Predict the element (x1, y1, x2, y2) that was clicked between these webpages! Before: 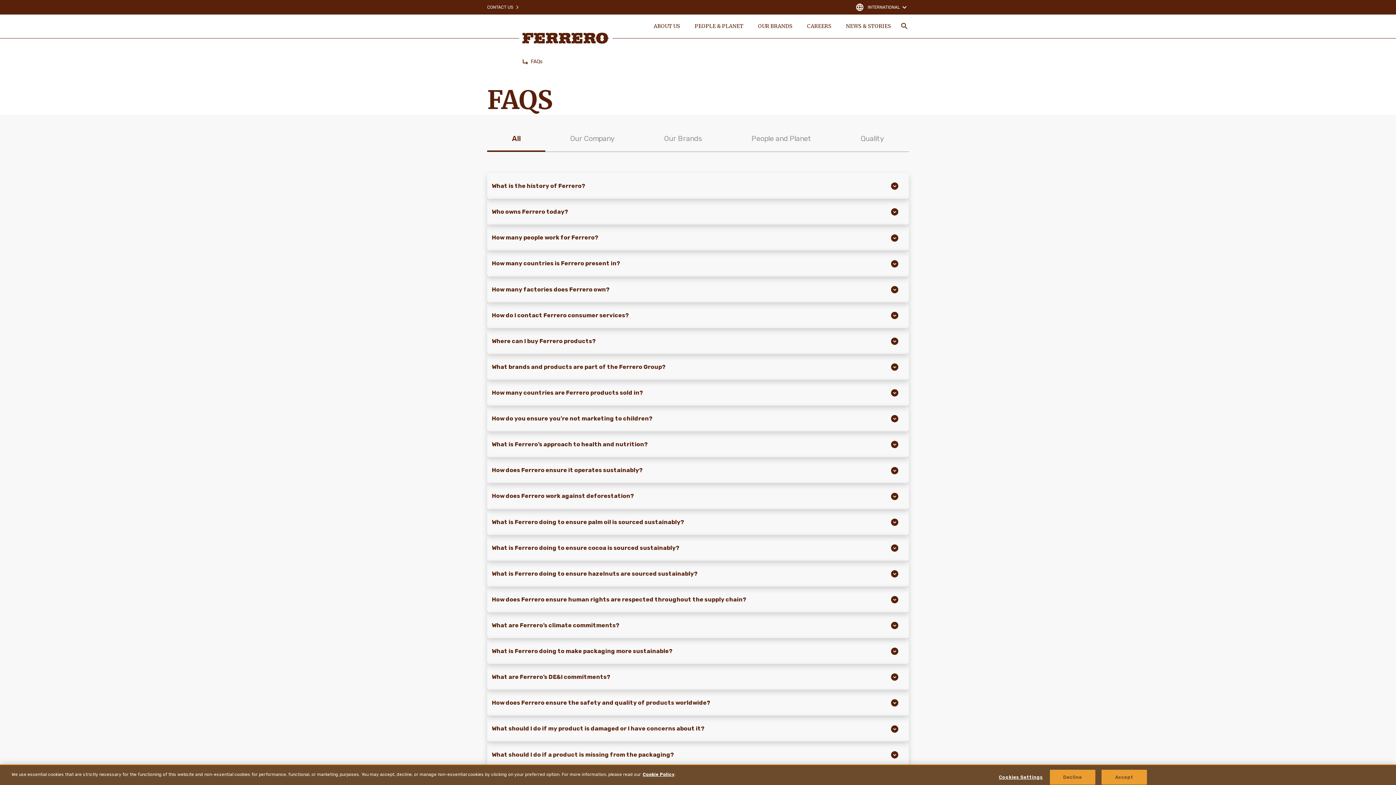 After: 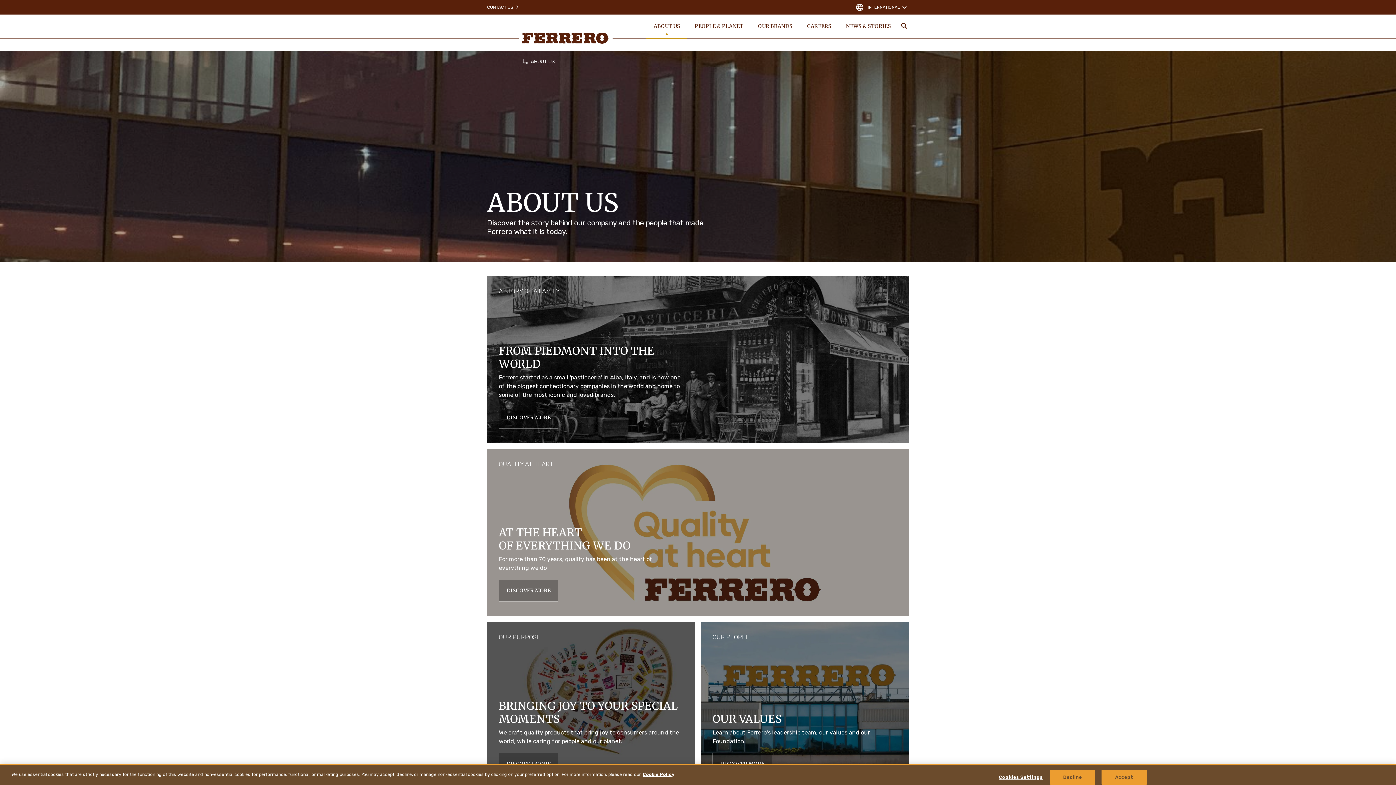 Action: label: ABOUT US bbox: (646, 14, 687, 37)